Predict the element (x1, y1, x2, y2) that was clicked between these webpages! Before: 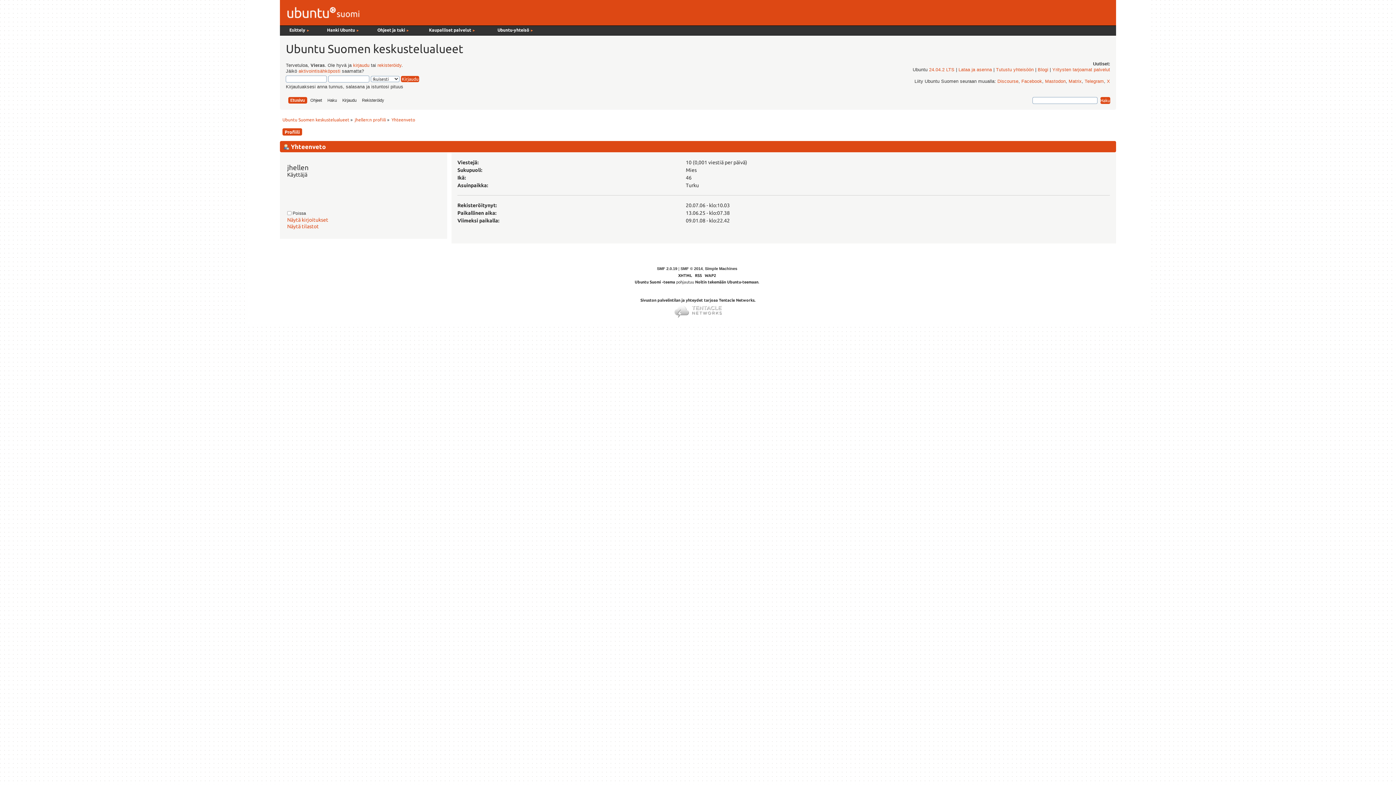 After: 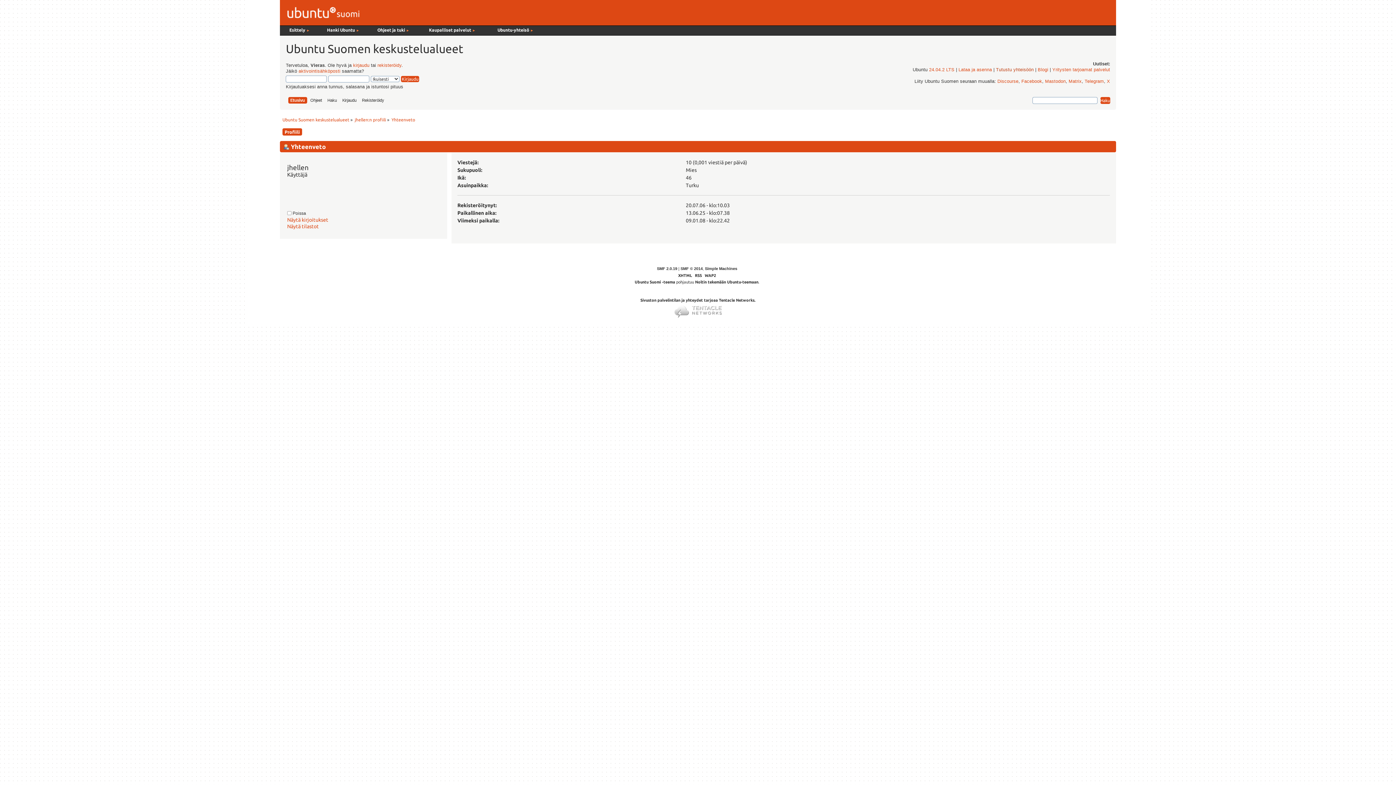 Action: label: Tutustu yhteisöön bbox: (996, 67, 1034, 72)